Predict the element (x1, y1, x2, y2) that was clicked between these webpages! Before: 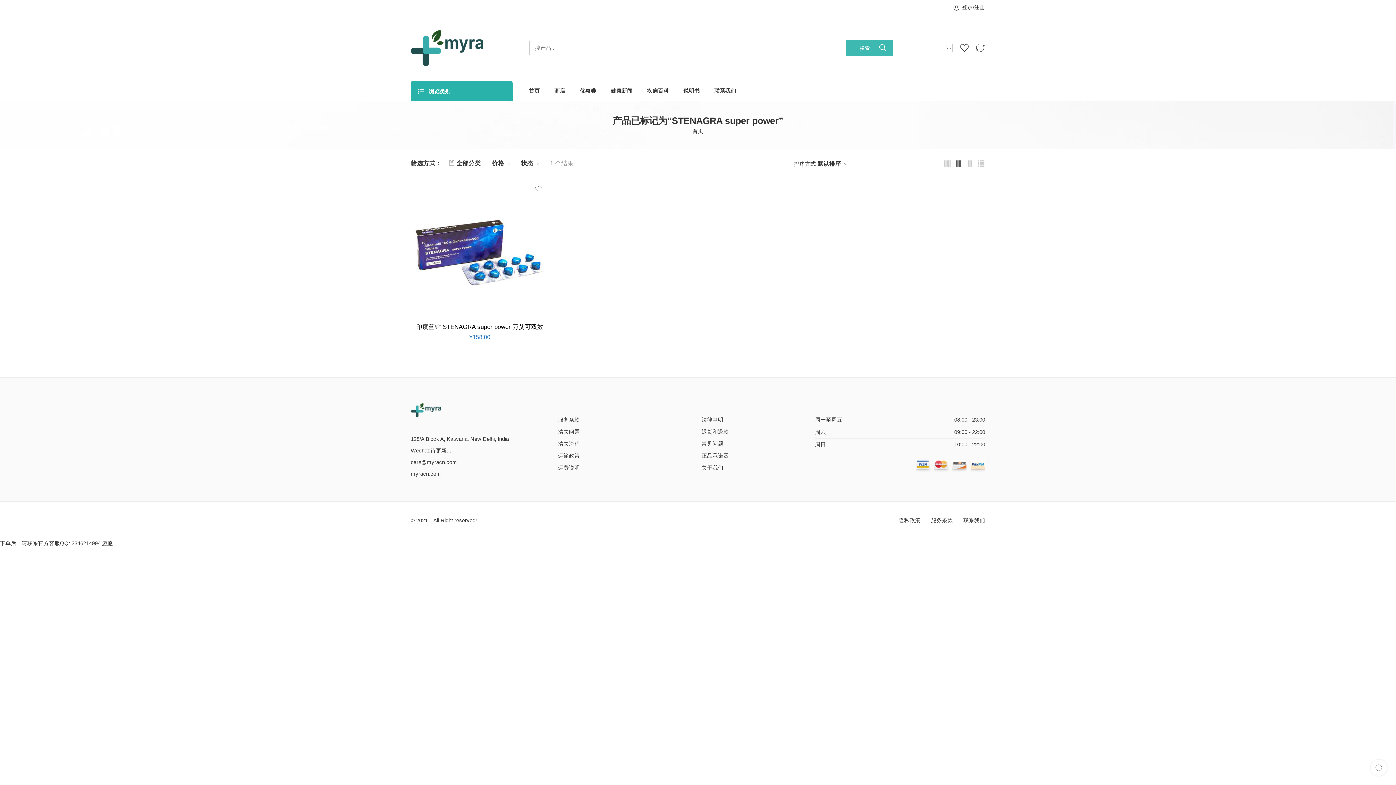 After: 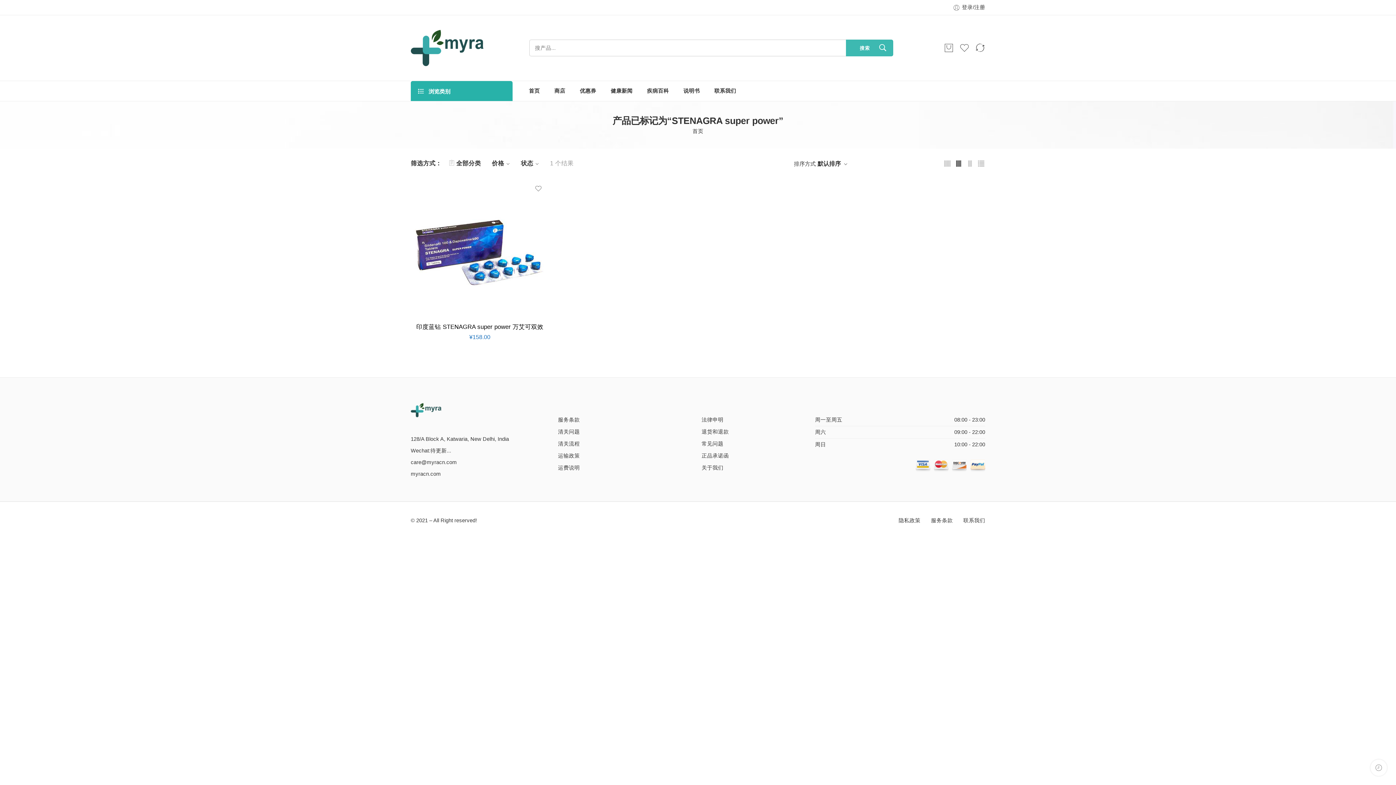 Action: bbox: (102, 540, 113, 546) label: 忽略